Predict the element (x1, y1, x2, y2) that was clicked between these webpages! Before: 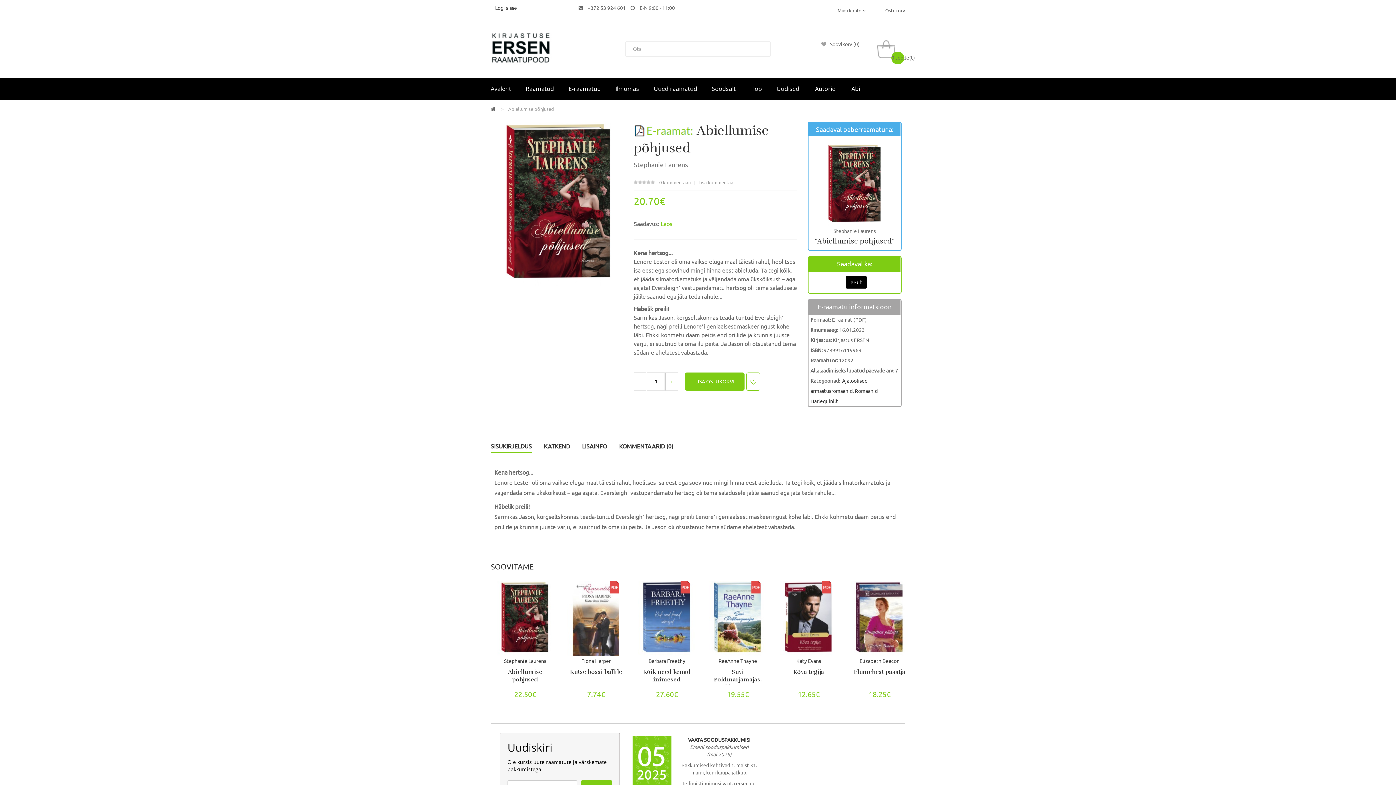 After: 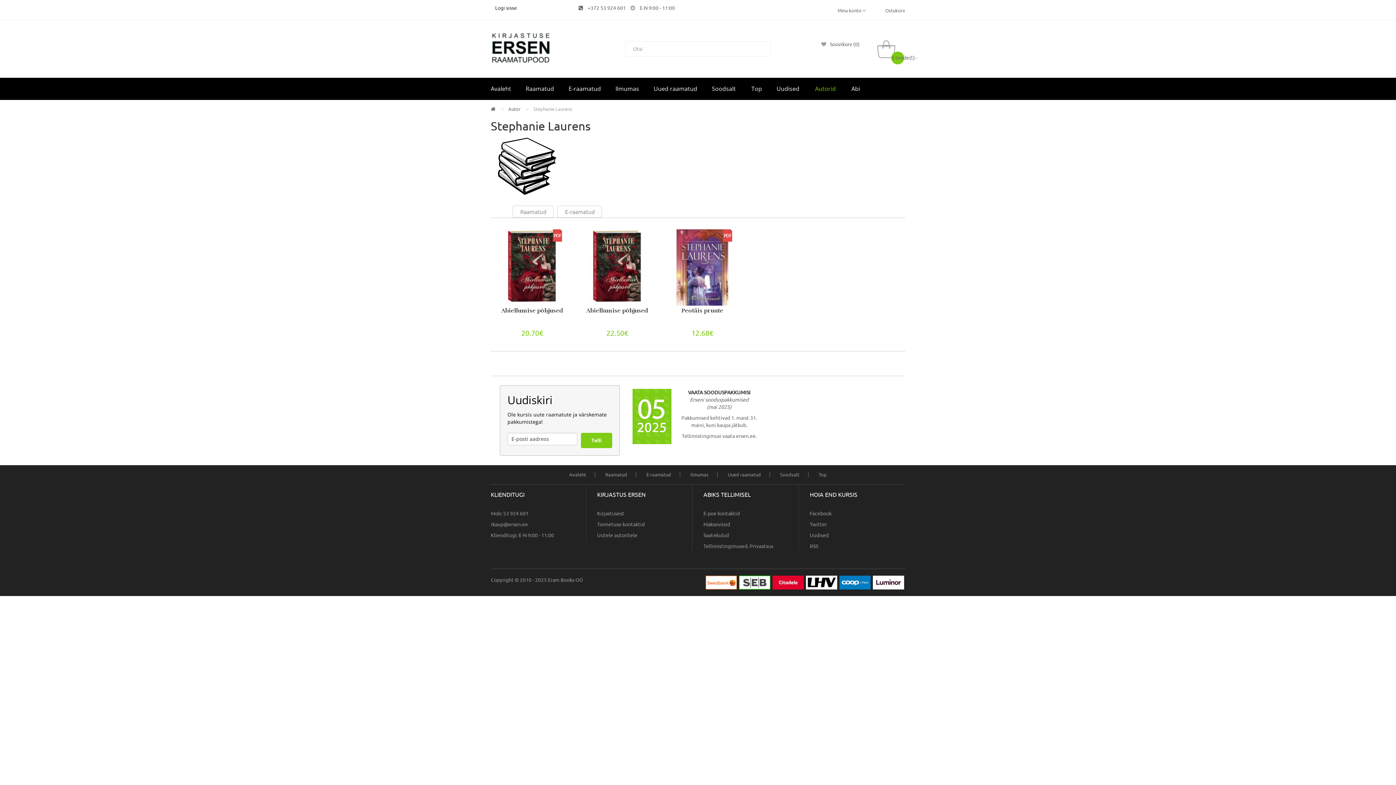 Action: label: Stephanie Laurens bbox: (633, 161, 688, 168)